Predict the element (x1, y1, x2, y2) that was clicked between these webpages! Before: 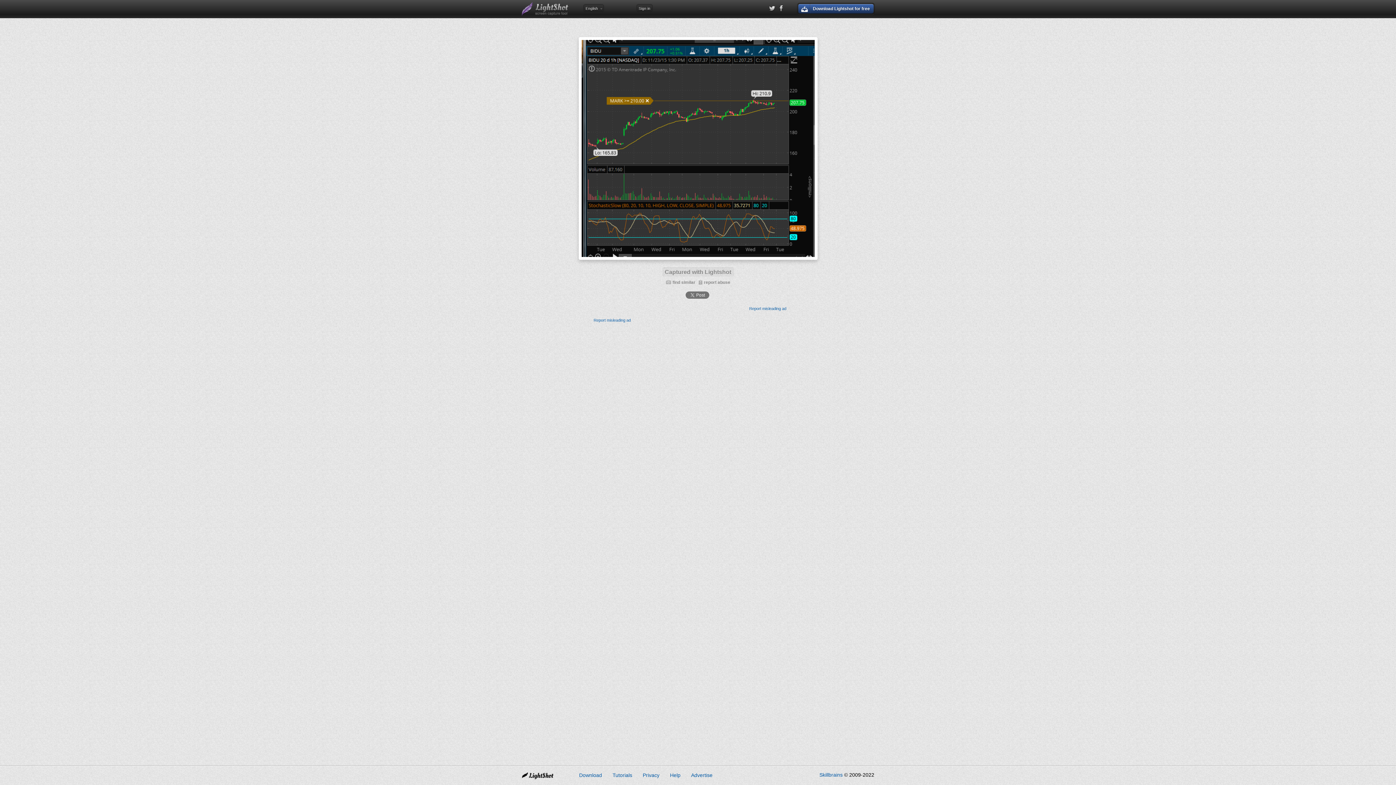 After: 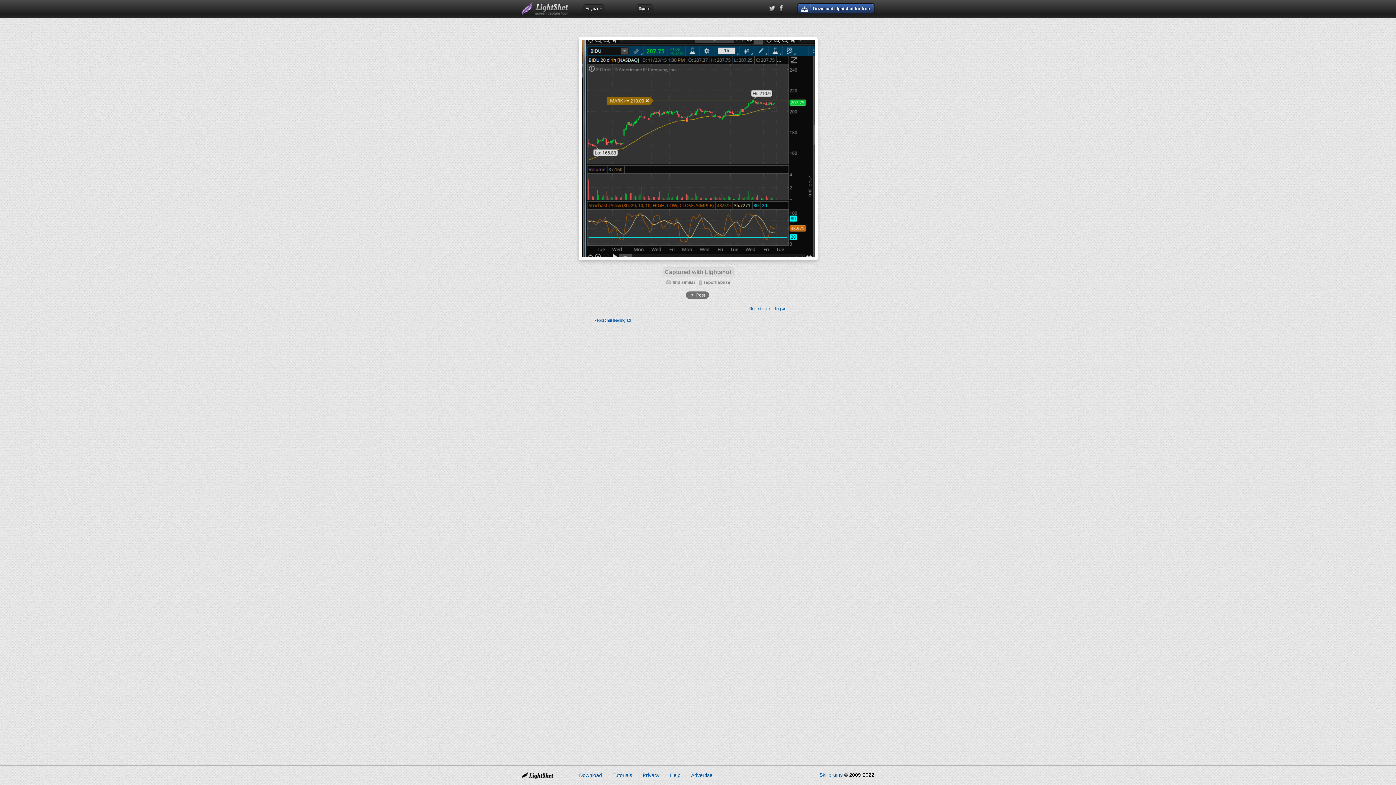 Action: label: Lightshot
screen capture tool bbox: (521, 1, 569, 16)